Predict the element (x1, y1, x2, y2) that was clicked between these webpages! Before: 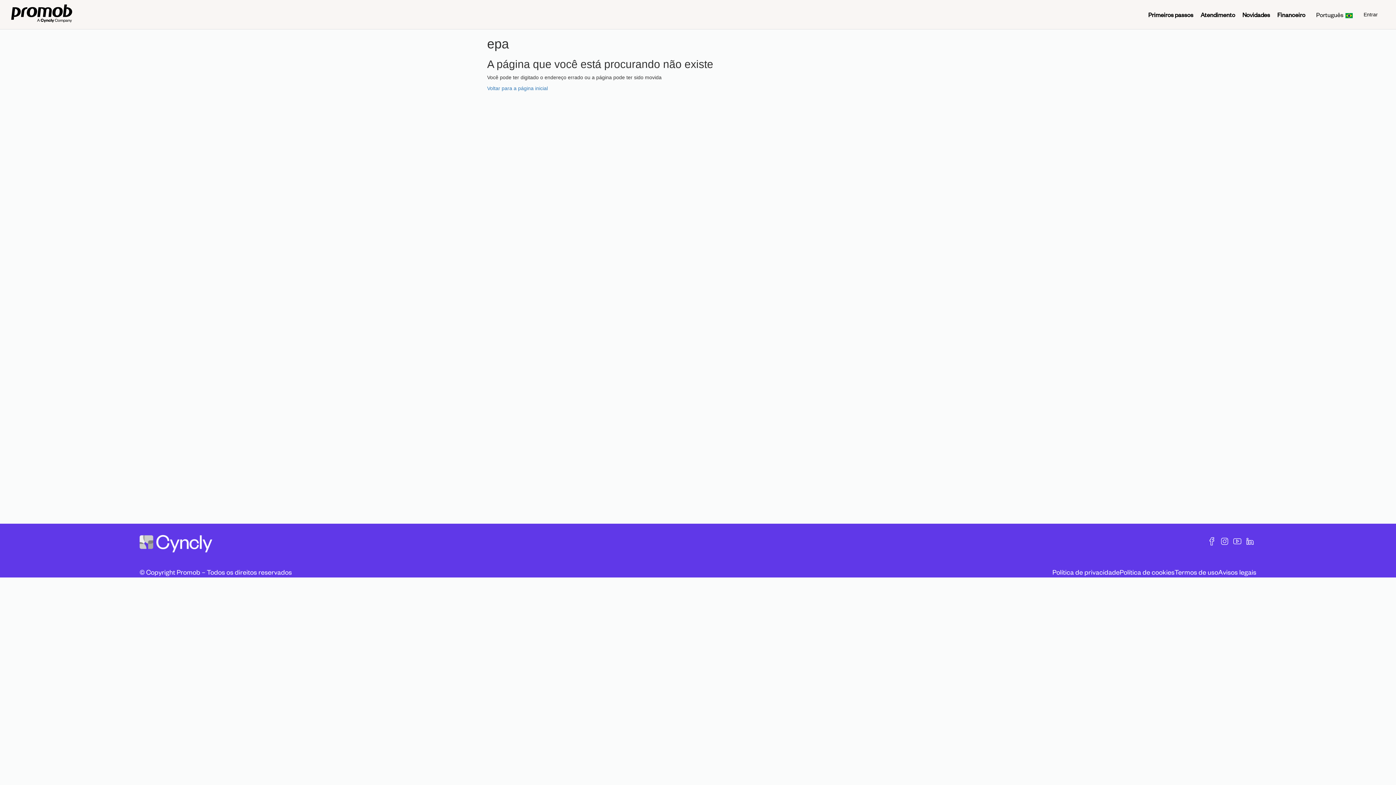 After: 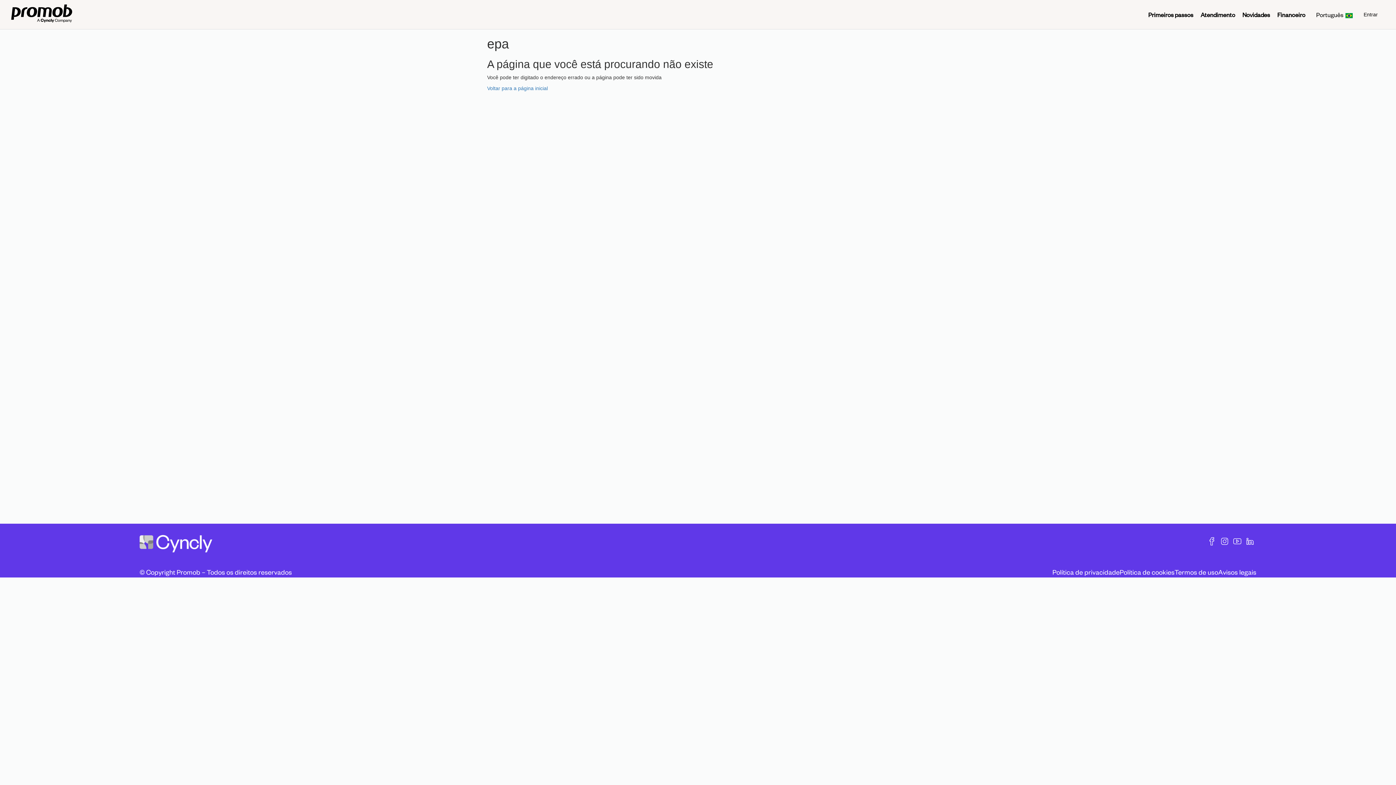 Action: bbox: (1244, 535, 1256, 548)